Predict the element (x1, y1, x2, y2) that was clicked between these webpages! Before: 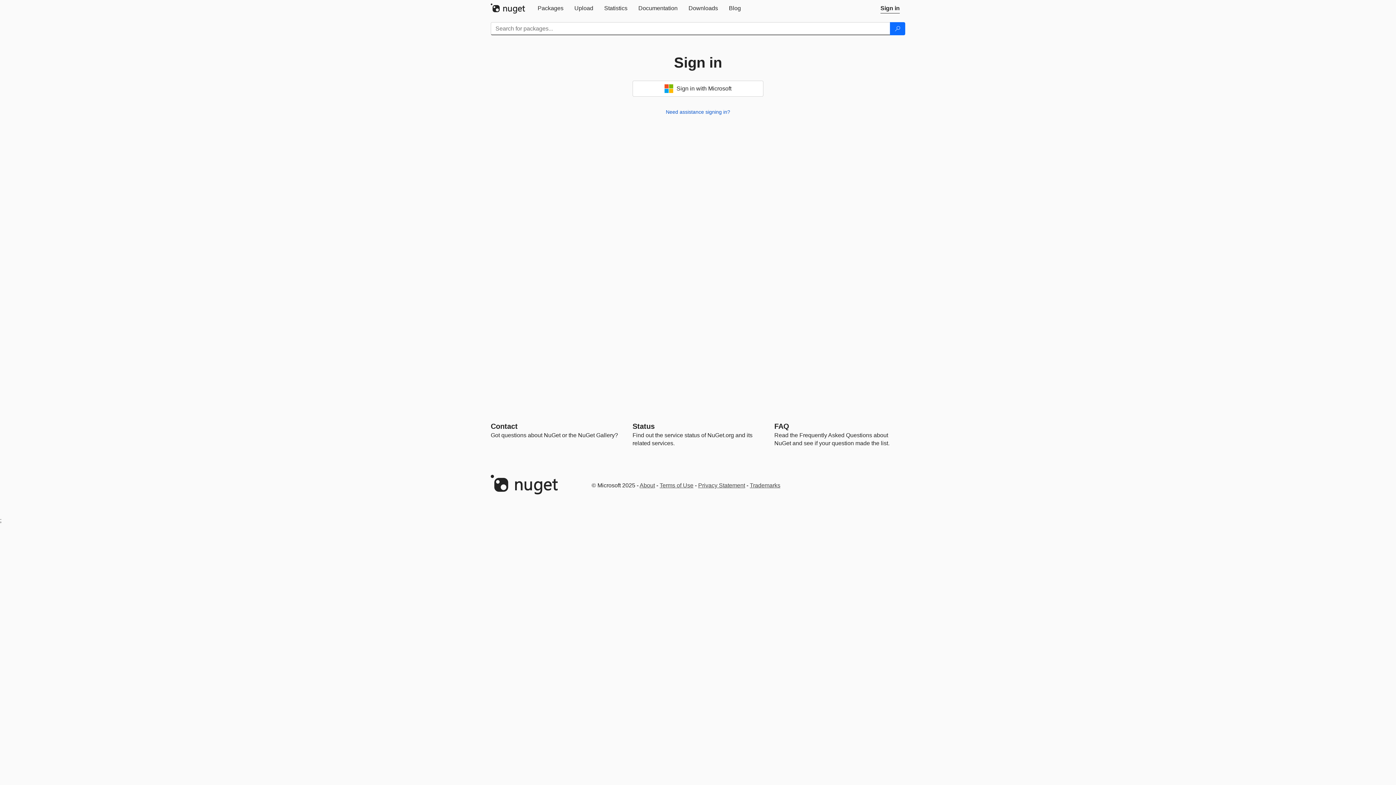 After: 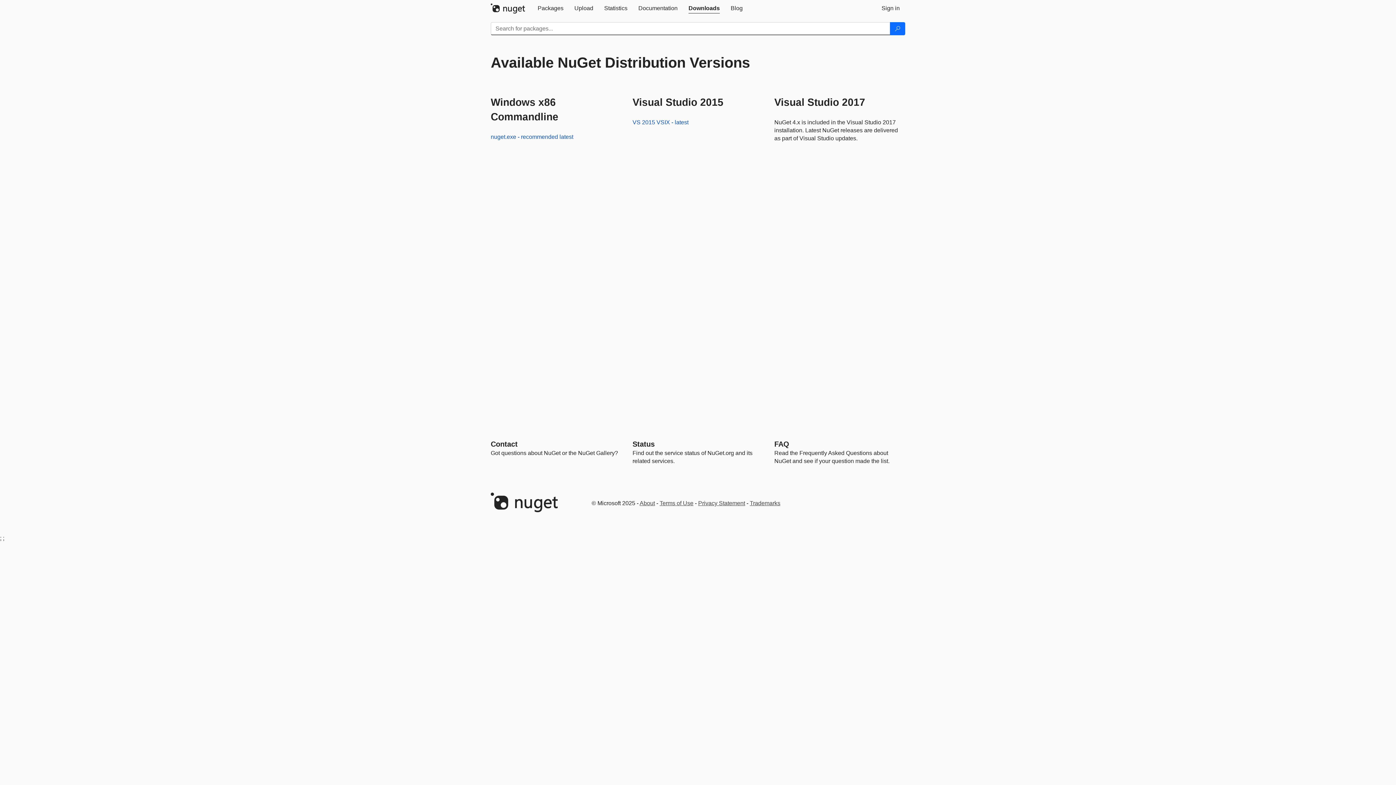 Action: bbox: (683, 0, 723, 16) label: Downloads